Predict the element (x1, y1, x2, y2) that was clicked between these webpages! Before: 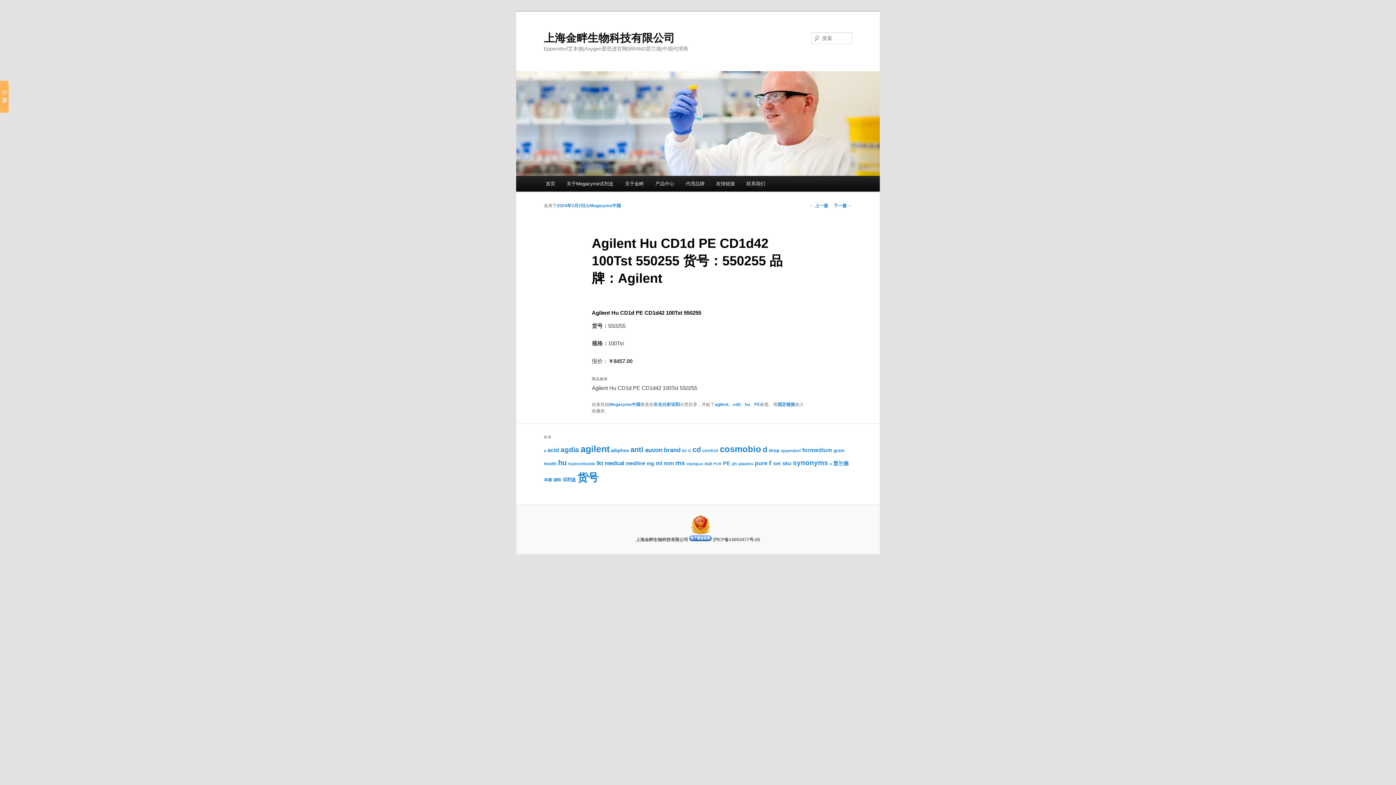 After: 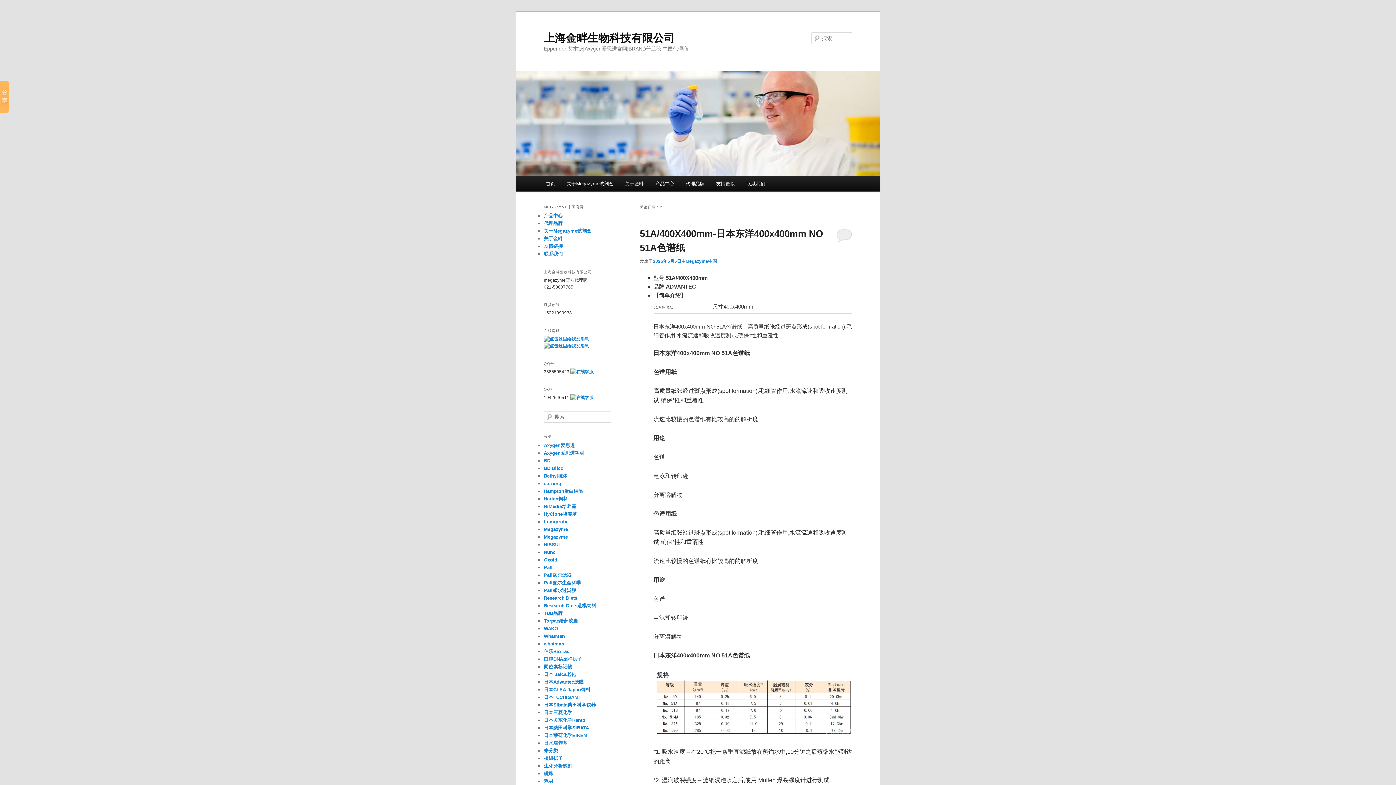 Action: bbox: (544, 448, 546, 453) label: a (719个项目)